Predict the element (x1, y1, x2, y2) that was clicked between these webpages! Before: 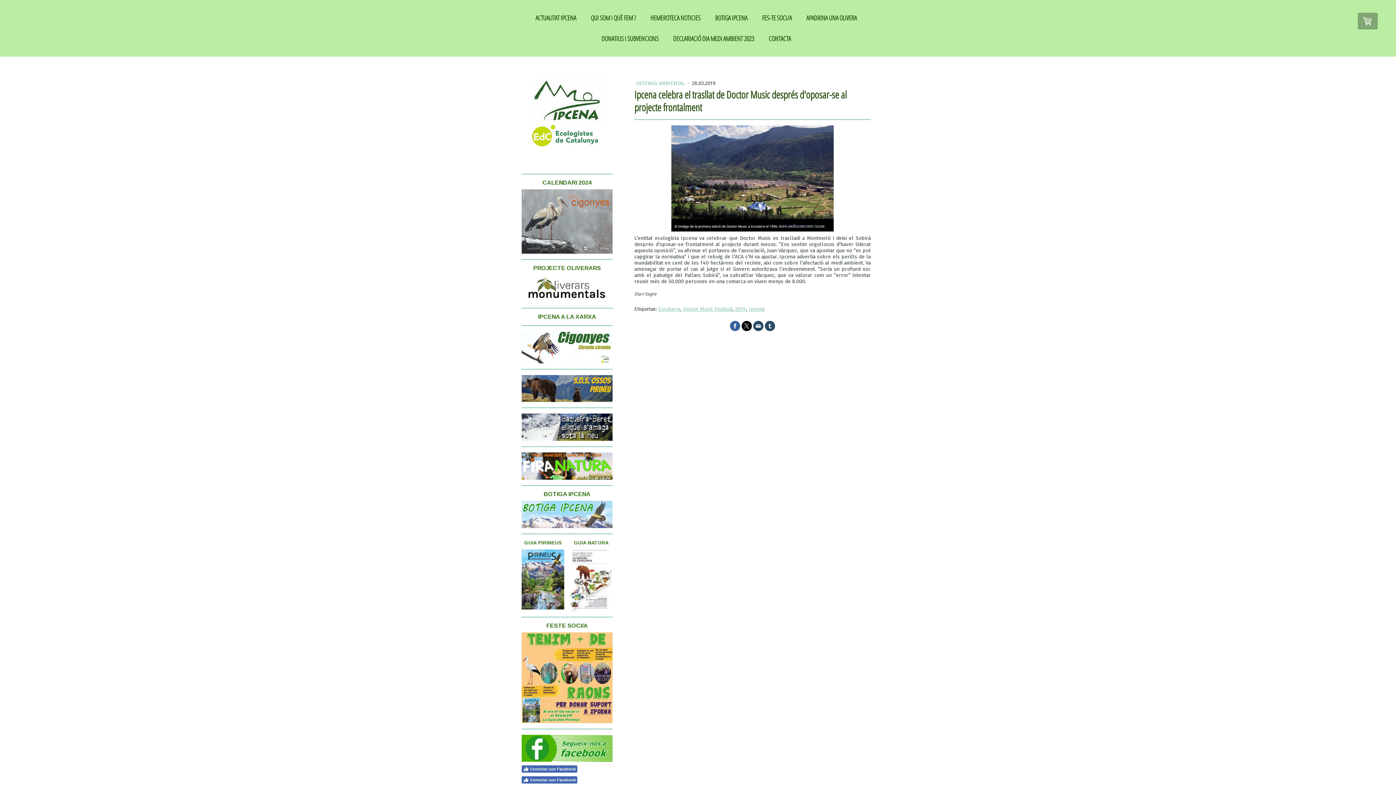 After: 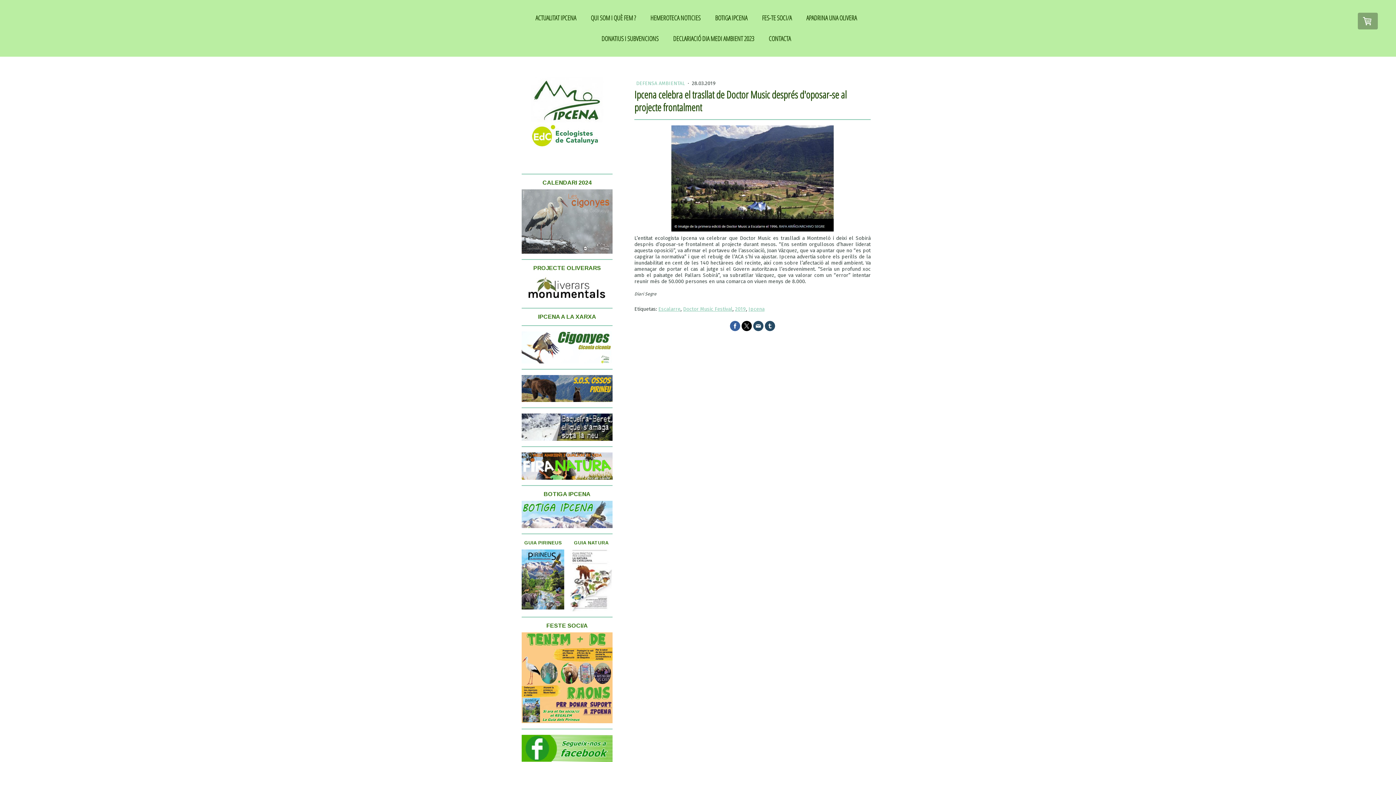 Action: bbox: (521, 765, 577, 773) label: Conectar con Facebook